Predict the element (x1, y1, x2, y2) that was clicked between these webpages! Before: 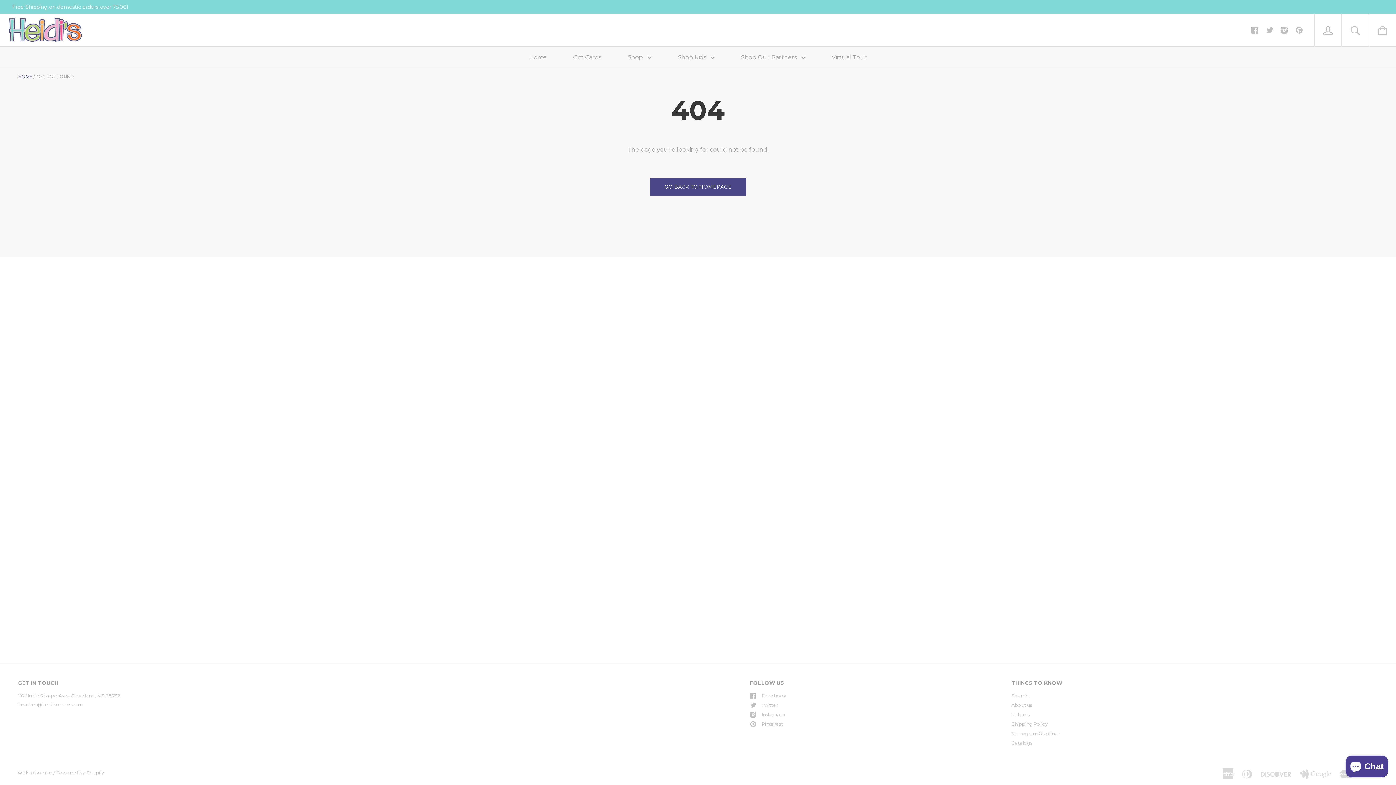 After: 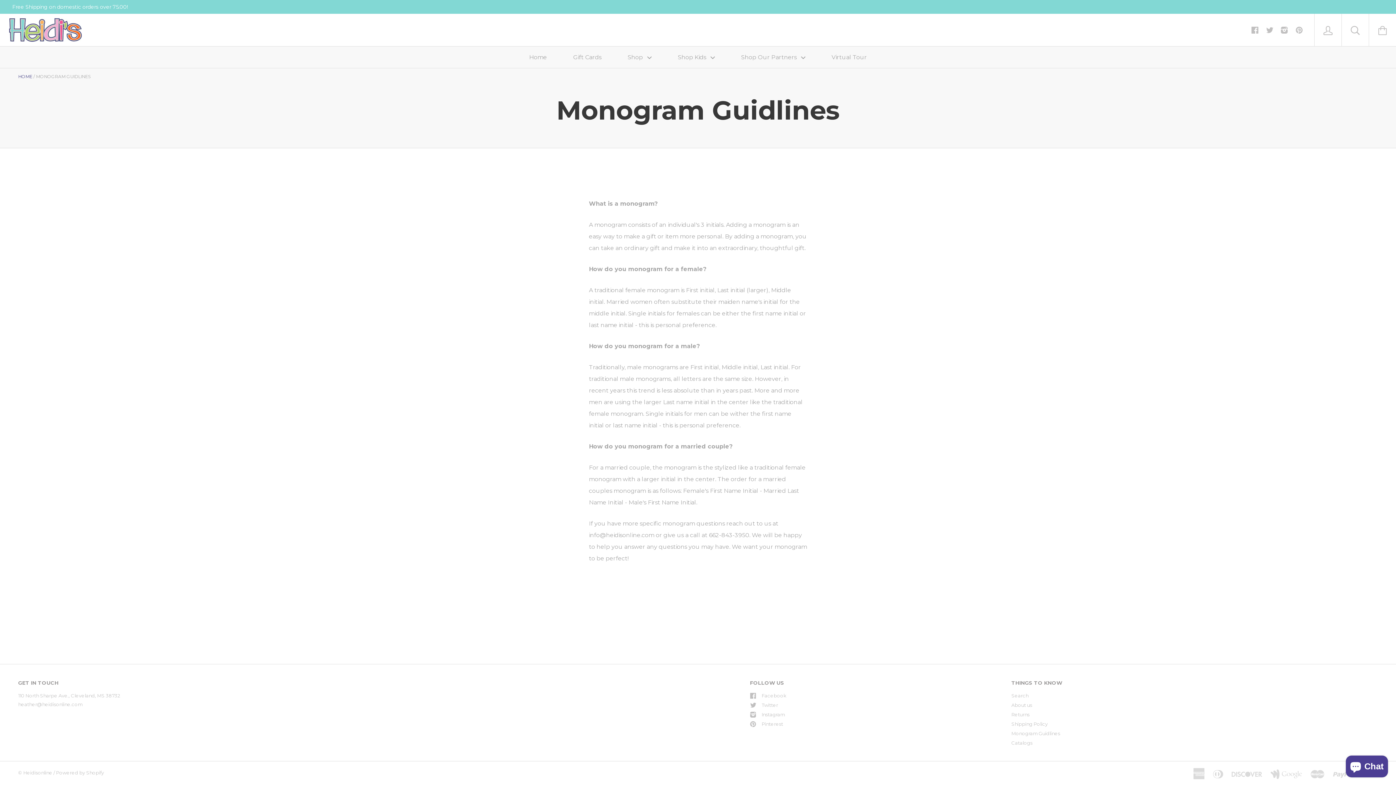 Action: bbox: (1011, 730, 1060, 736) label: Monogram Guidlines